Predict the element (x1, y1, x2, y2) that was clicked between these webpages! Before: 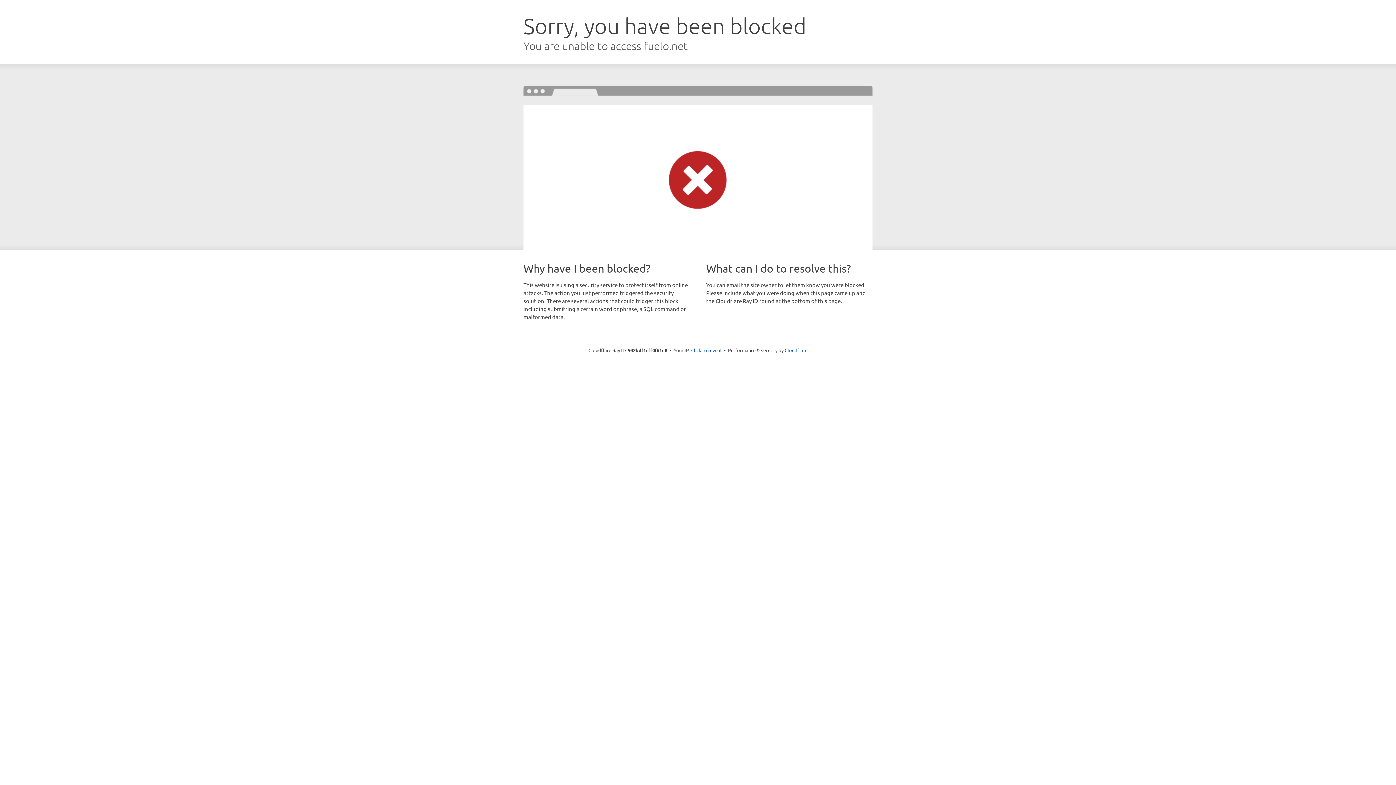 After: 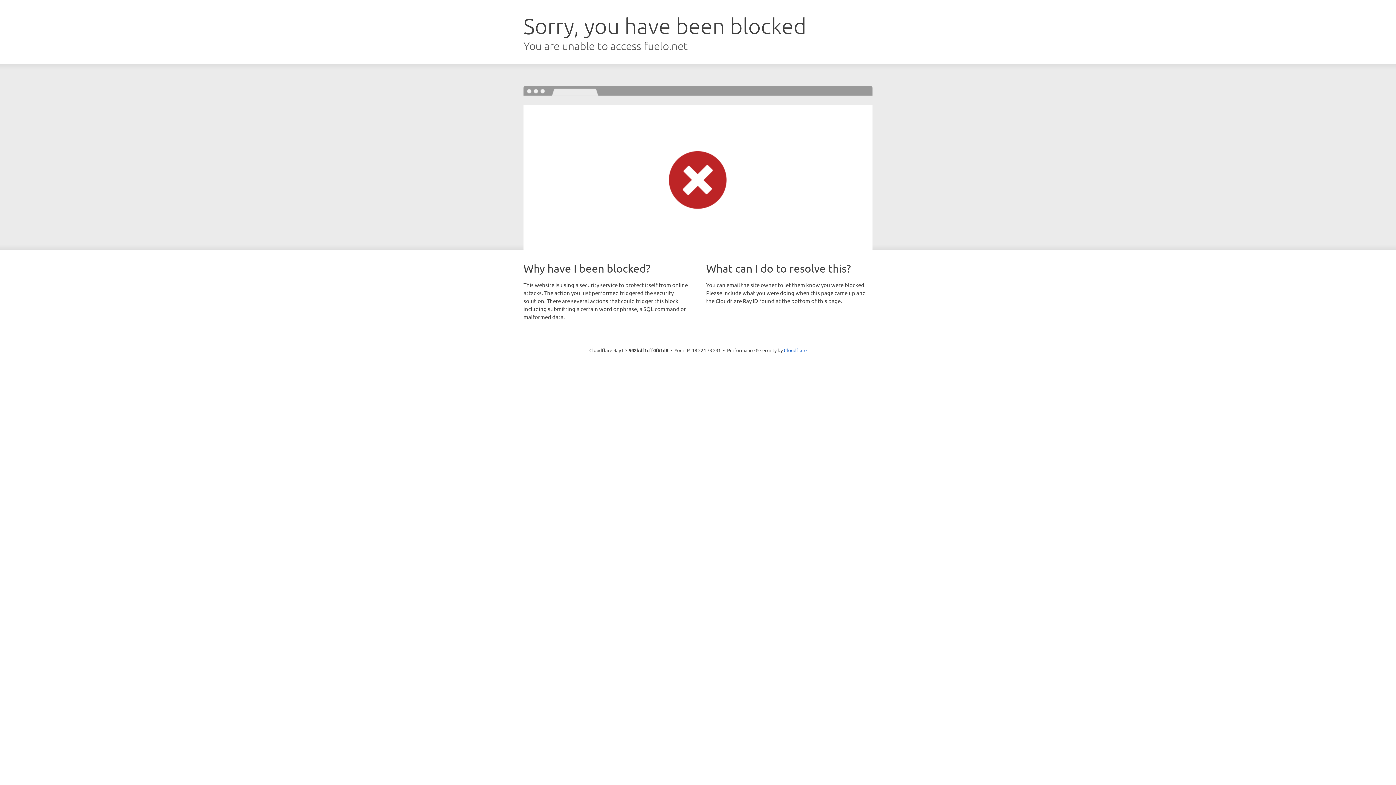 Action: label: Click to reveal bbox: (691, 346, 721, 353)